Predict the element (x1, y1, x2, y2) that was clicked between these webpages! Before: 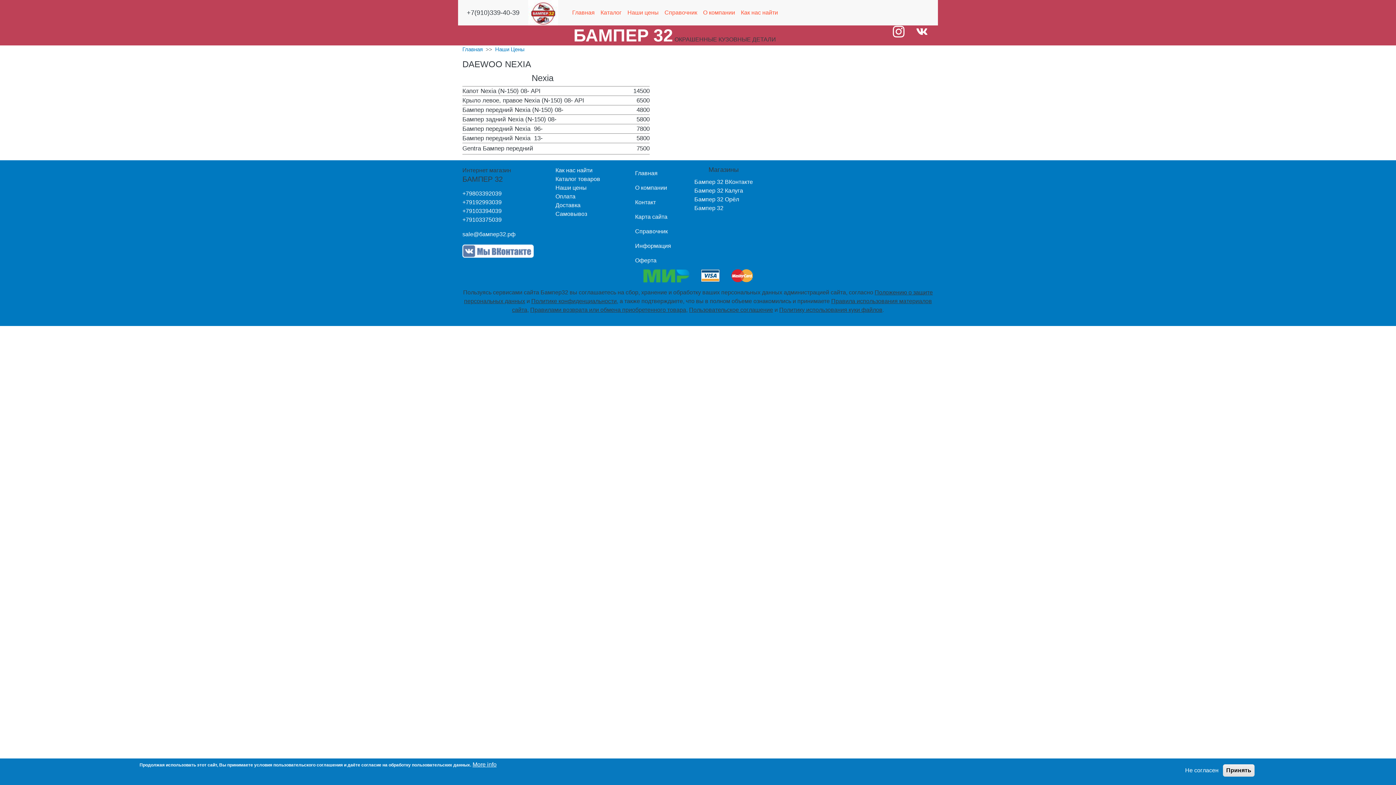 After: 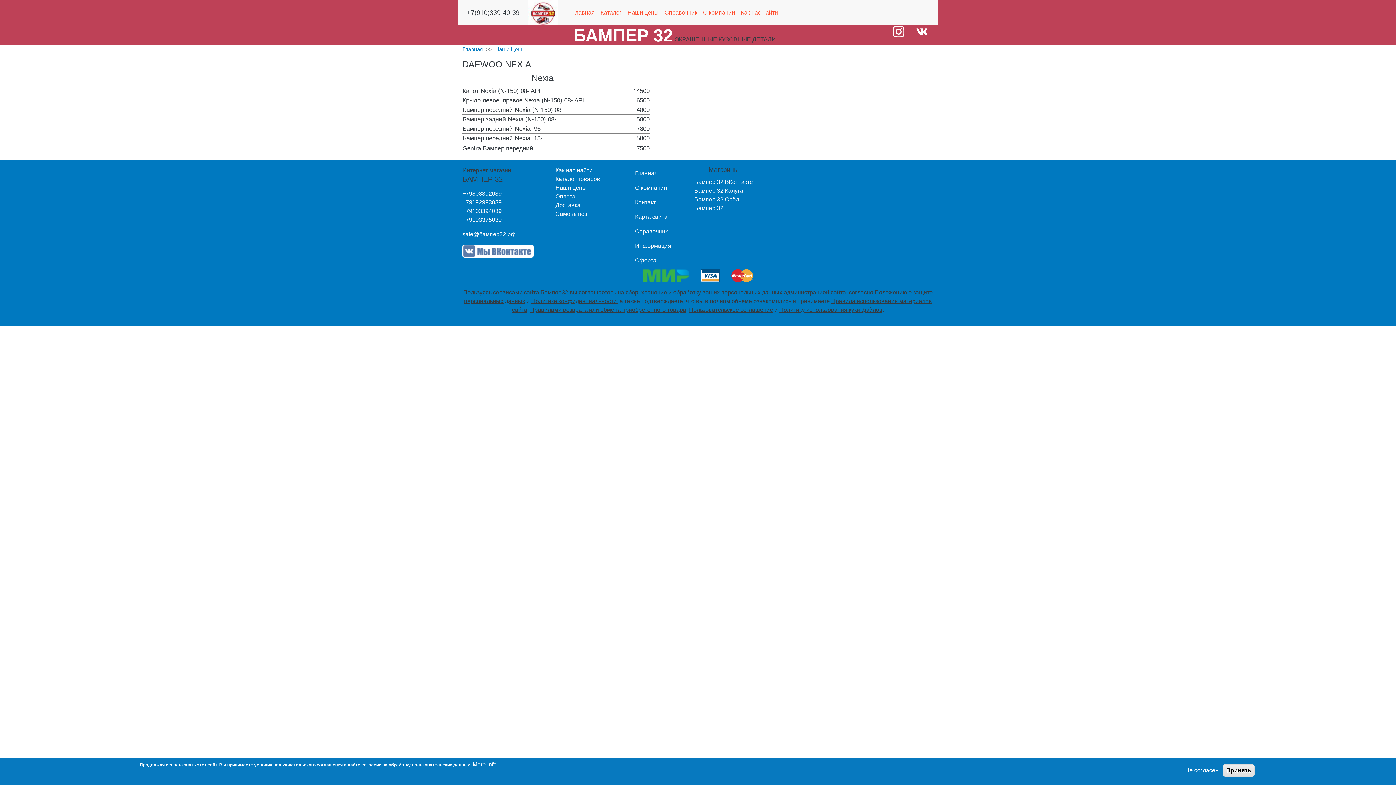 Action: bbox: (462, 199, 501, 205) label: +79192993039